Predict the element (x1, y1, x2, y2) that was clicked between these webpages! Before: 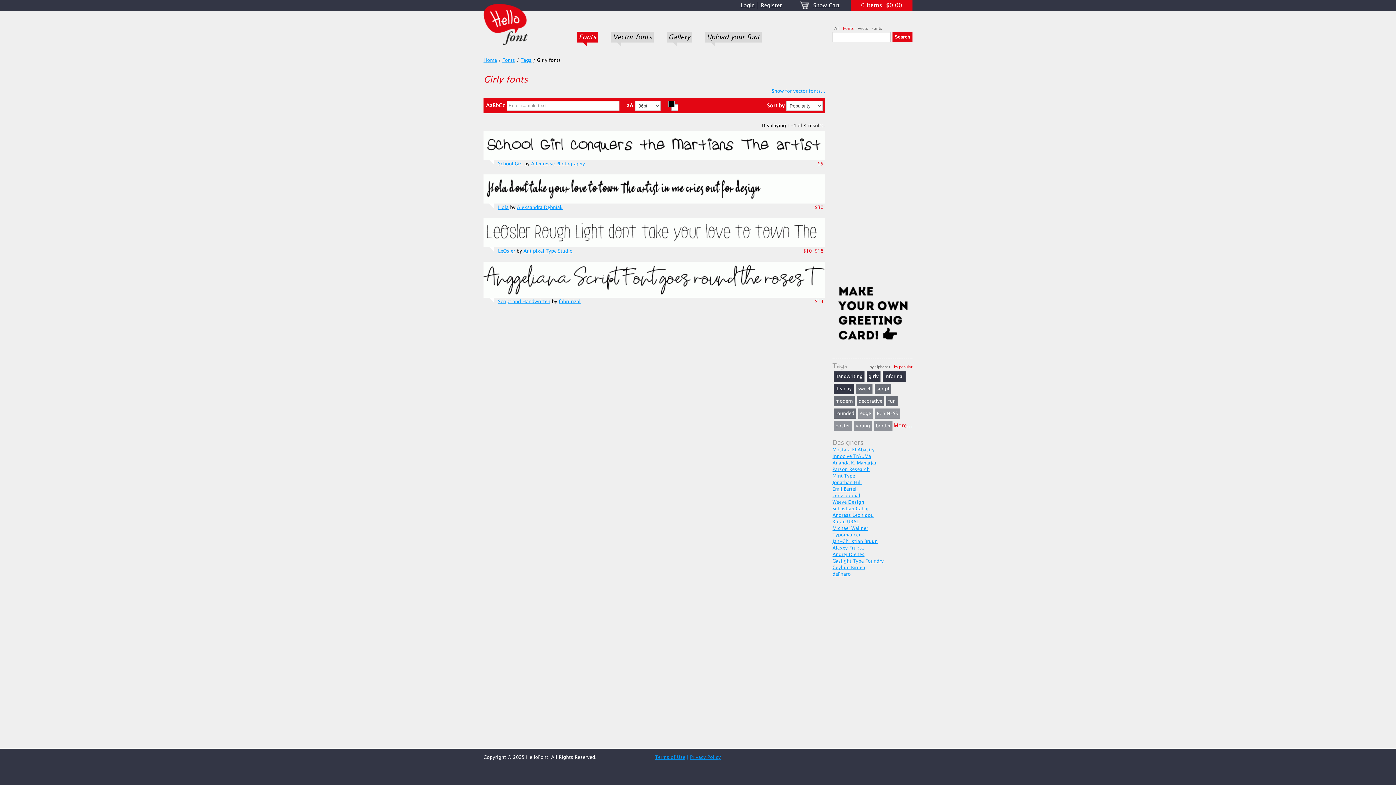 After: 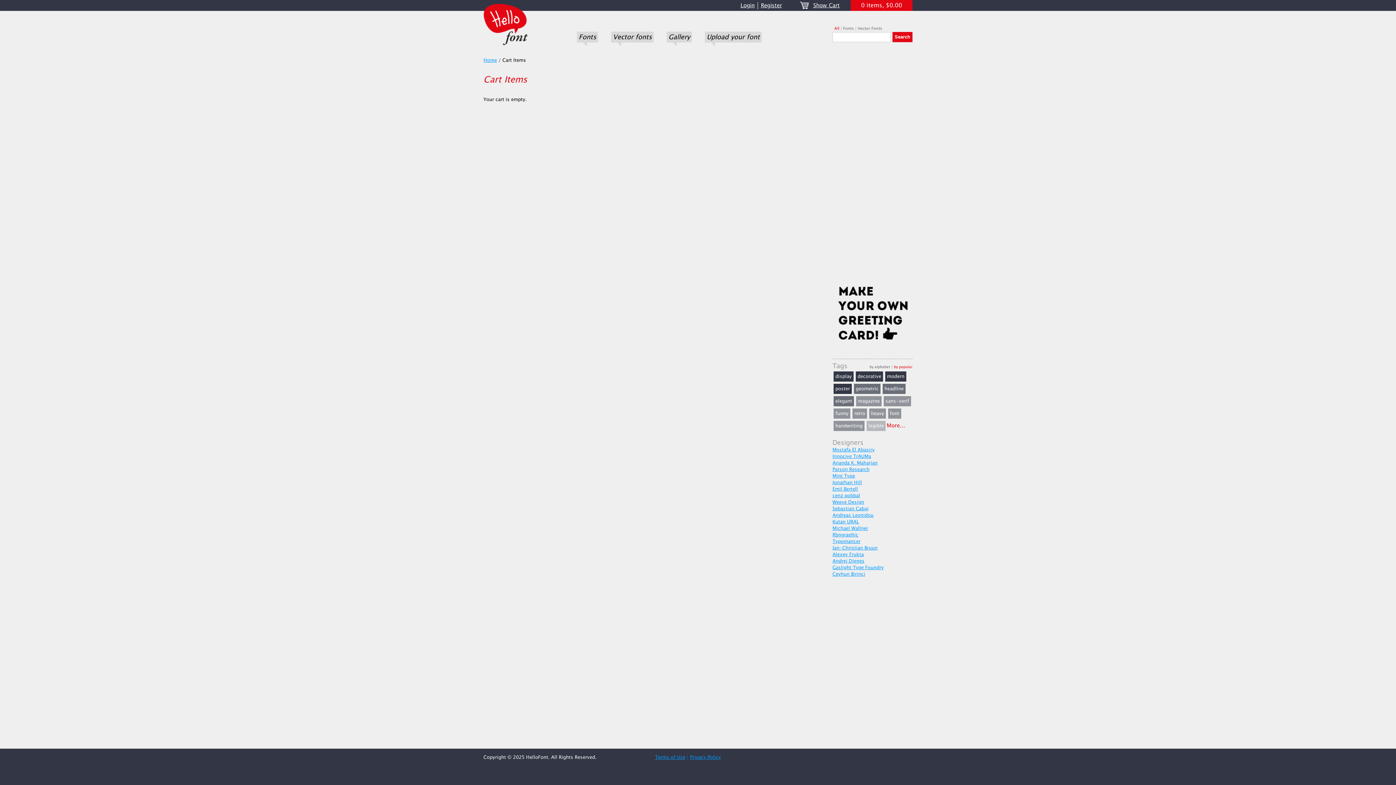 Action: bbox: (800, 1, 809, 9)